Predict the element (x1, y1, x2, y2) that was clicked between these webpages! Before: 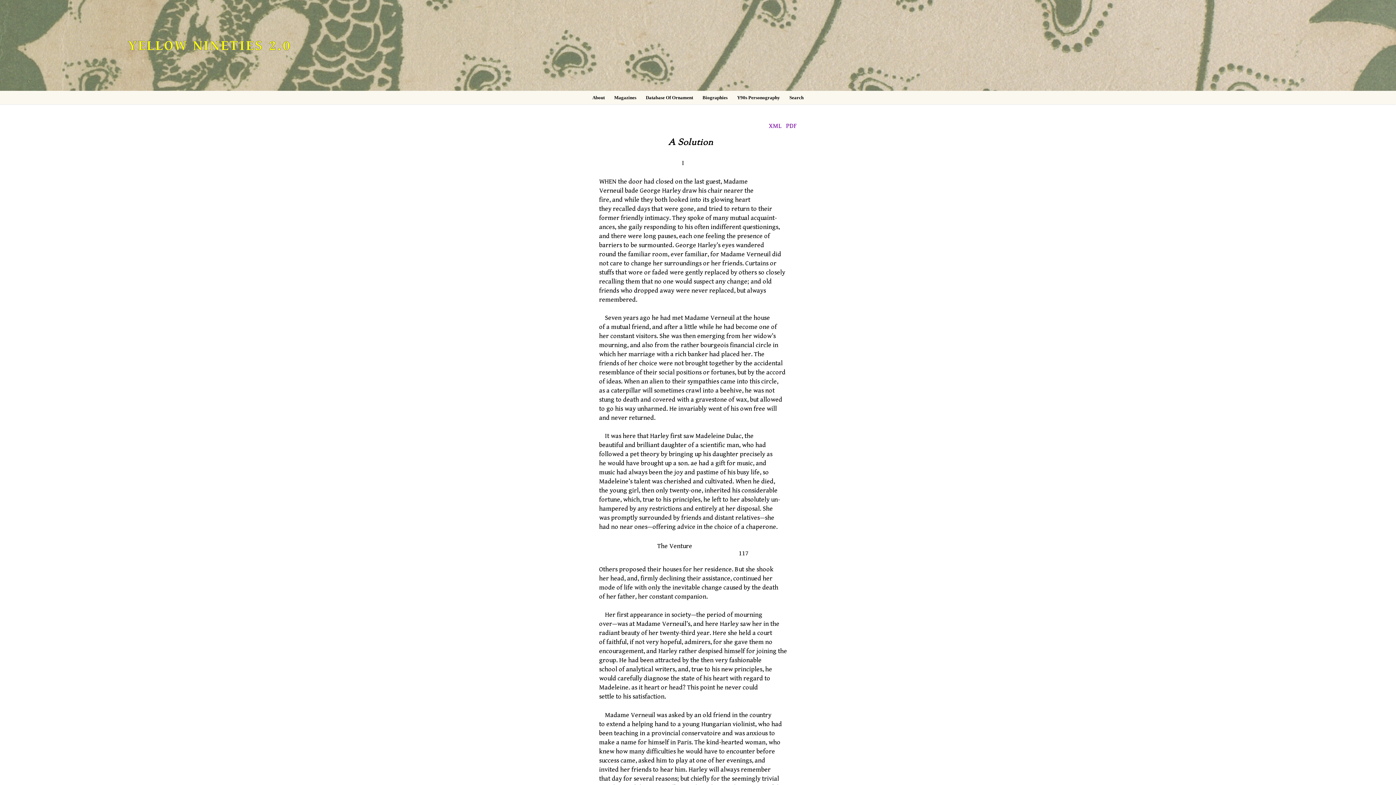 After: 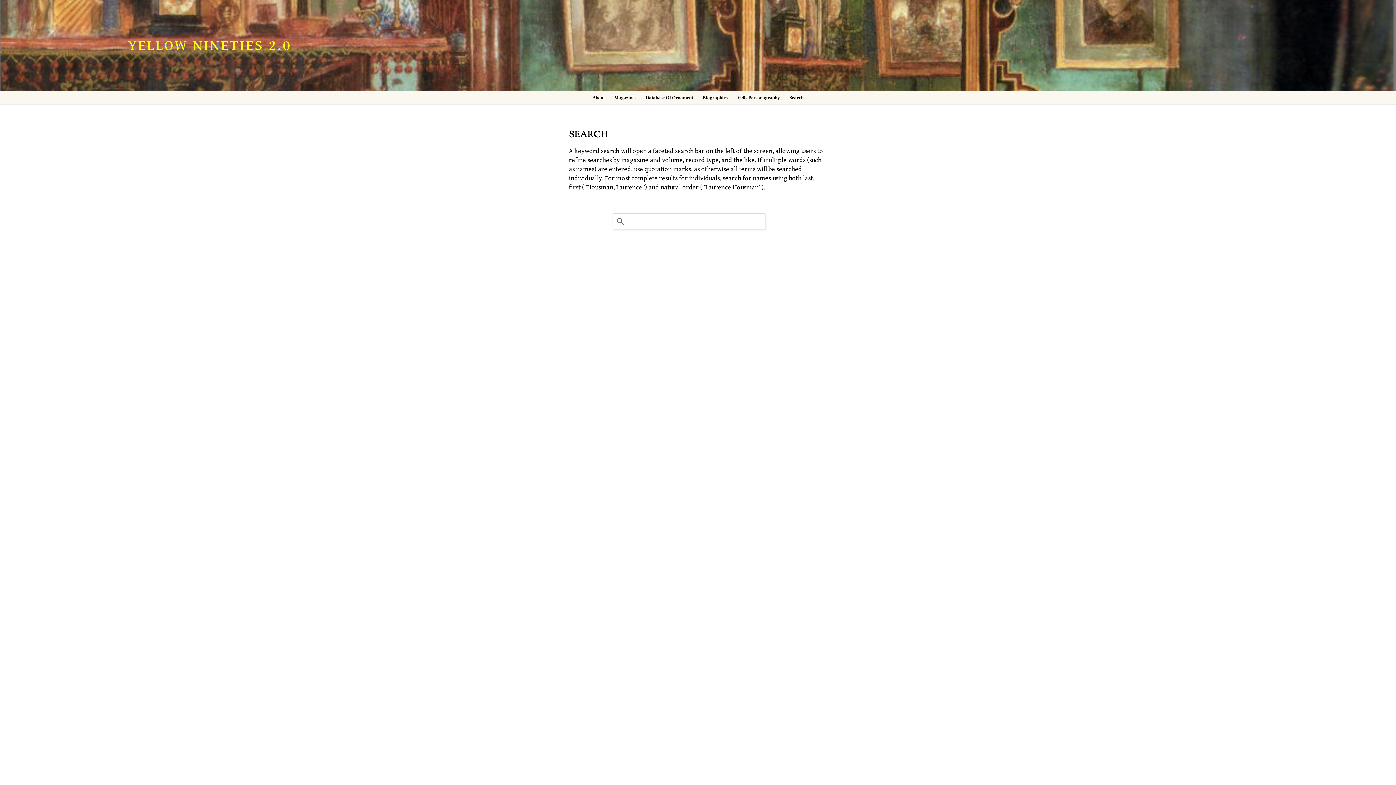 Action: bbox: (784, 90, 808, 104) label: Search